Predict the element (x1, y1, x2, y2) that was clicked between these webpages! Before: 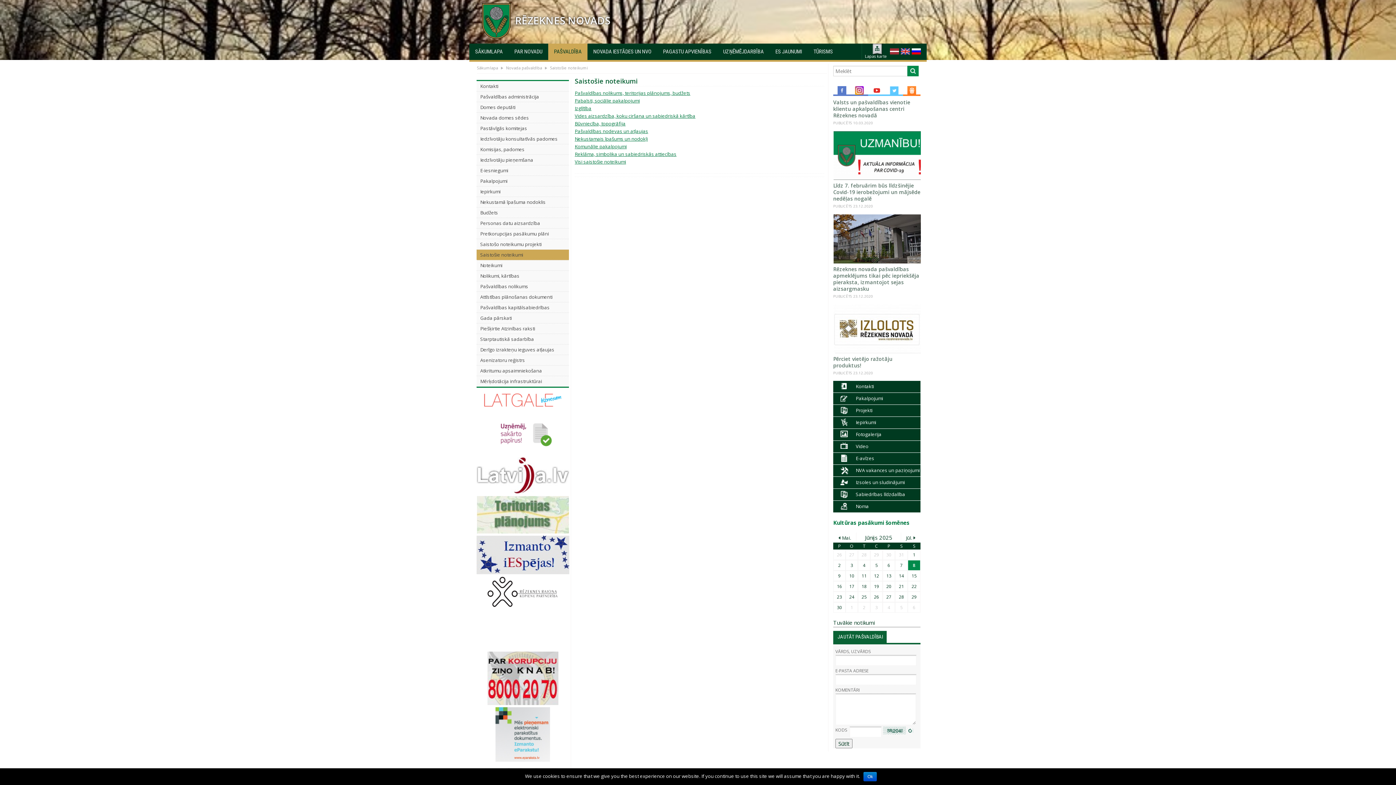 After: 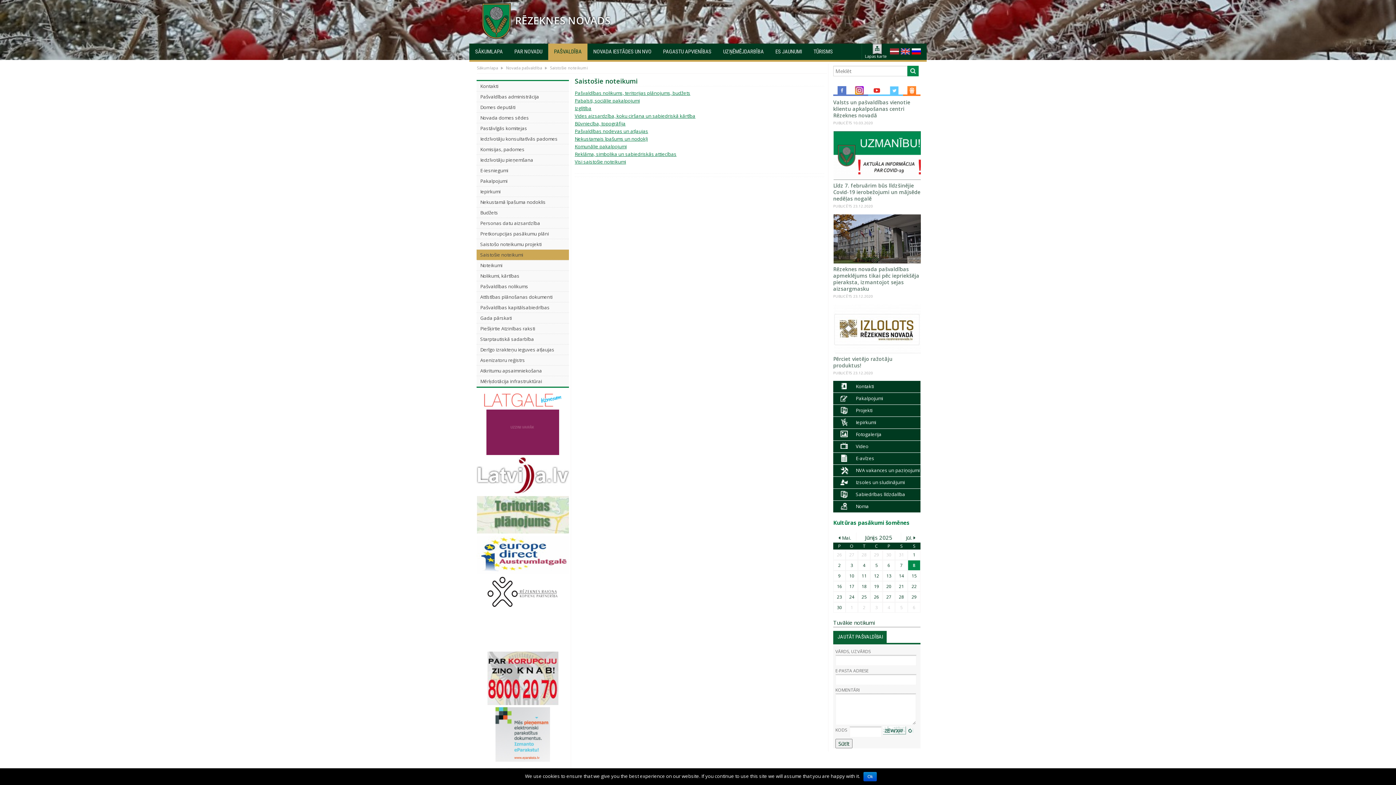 Action: bbox: (907, 727, 913, 735)